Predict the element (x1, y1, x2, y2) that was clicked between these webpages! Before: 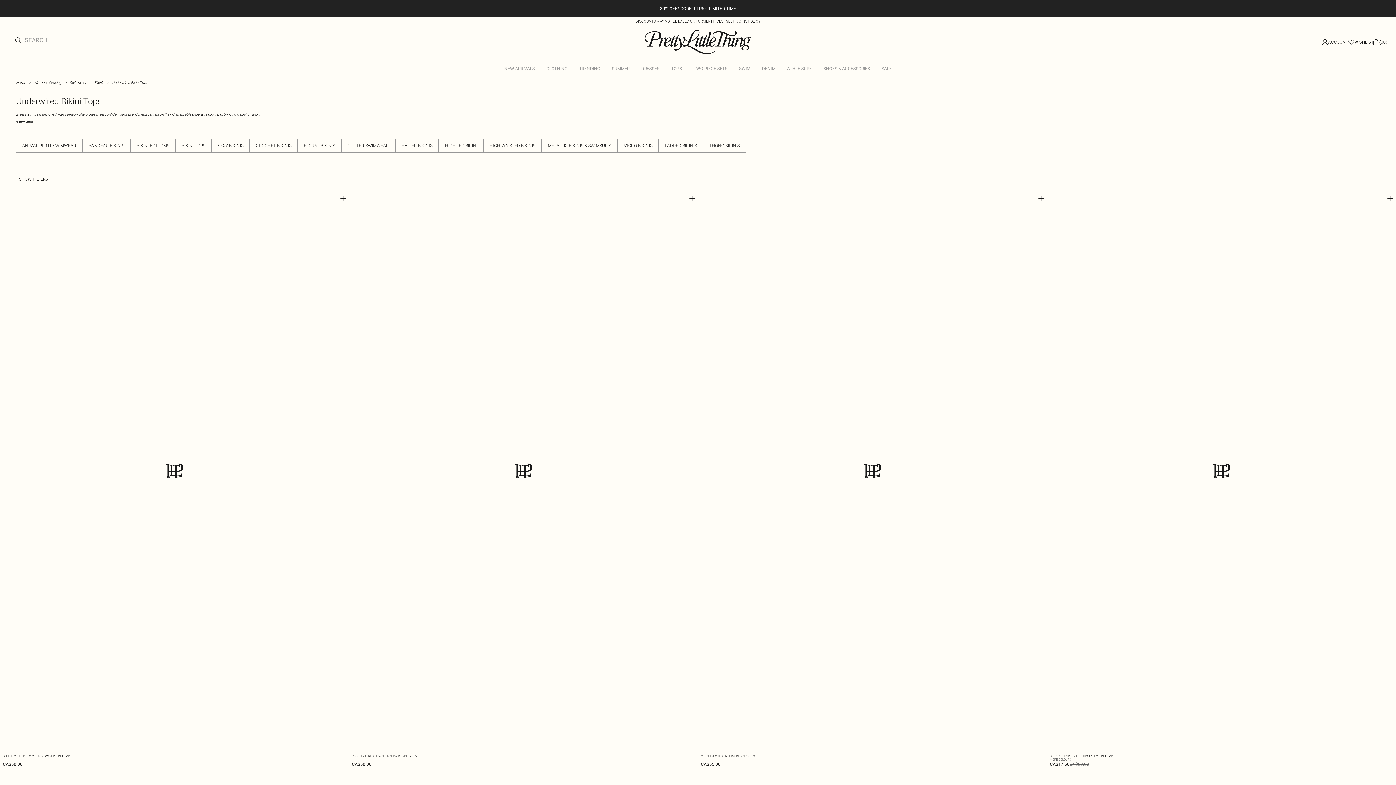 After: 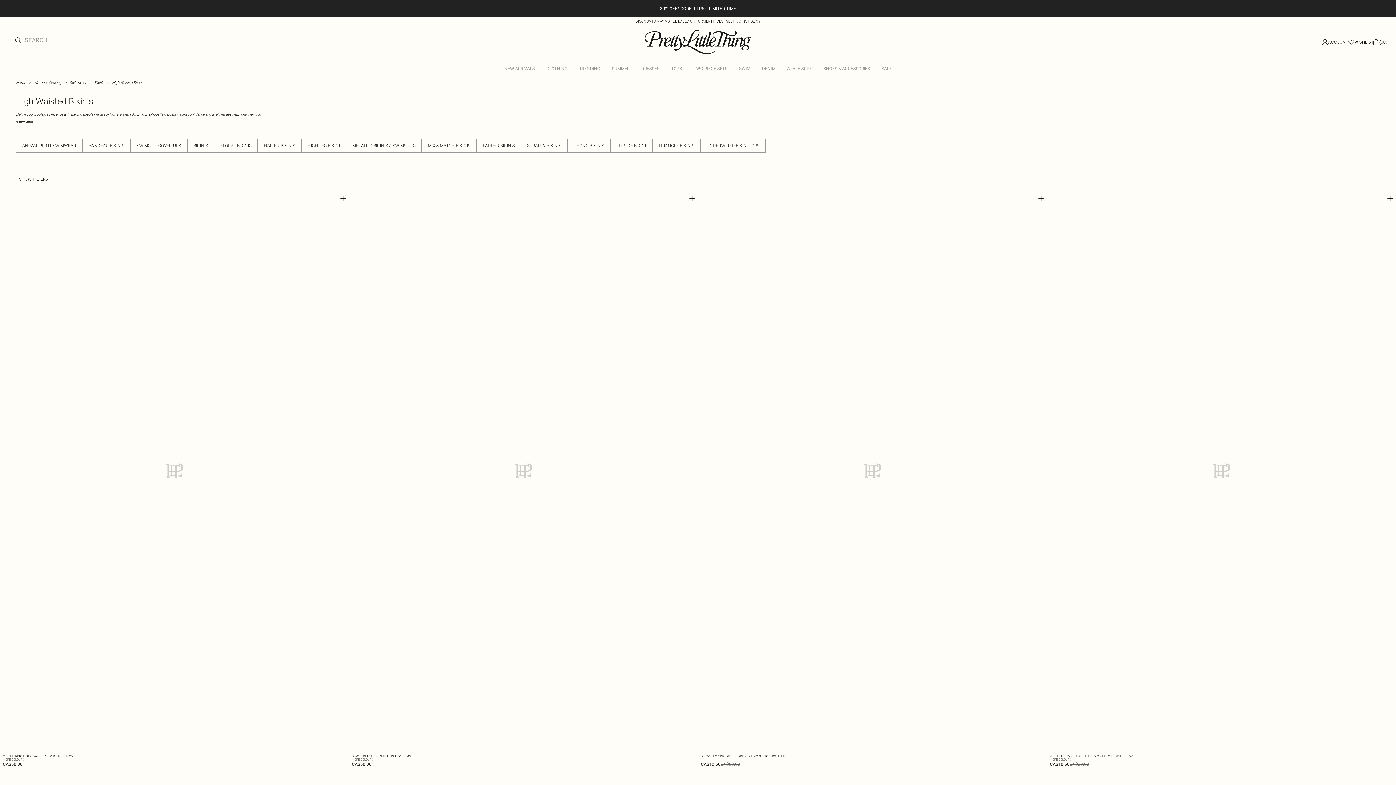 Action: label: HIGH WAISTED BIKINIS bbox: (483, 138, 541, 152)